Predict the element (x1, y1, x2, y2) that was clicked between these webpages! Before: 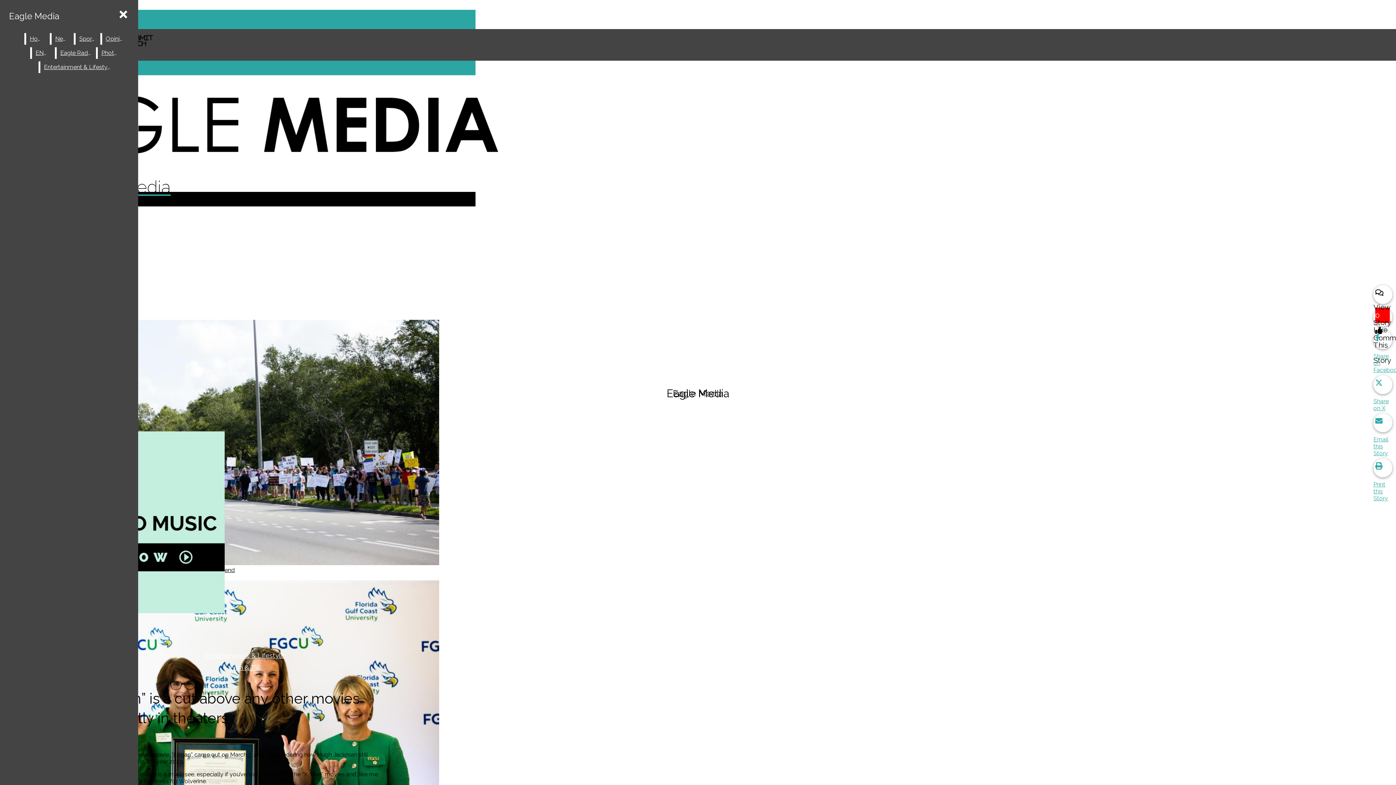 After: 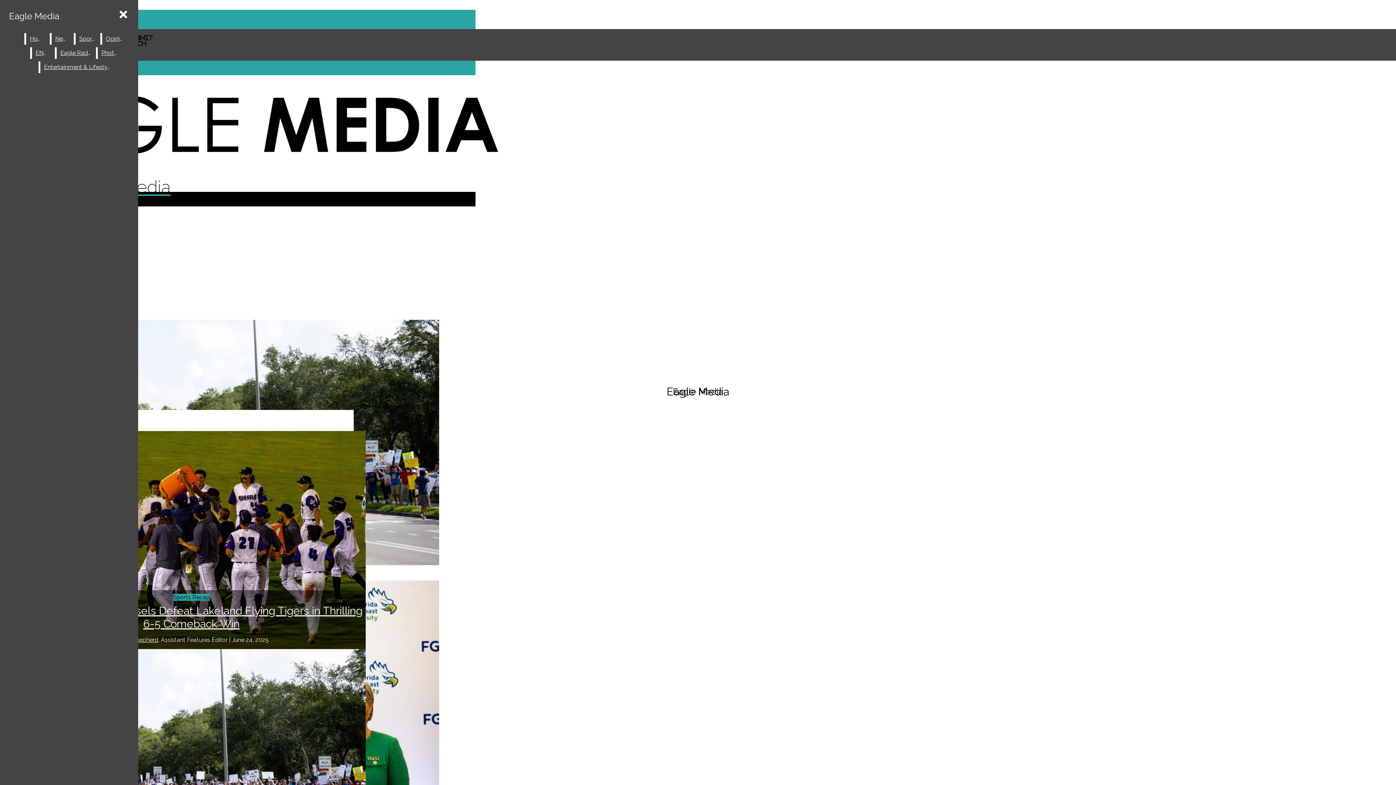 Action: bbox: (26, 33, 48, 44) label: Home